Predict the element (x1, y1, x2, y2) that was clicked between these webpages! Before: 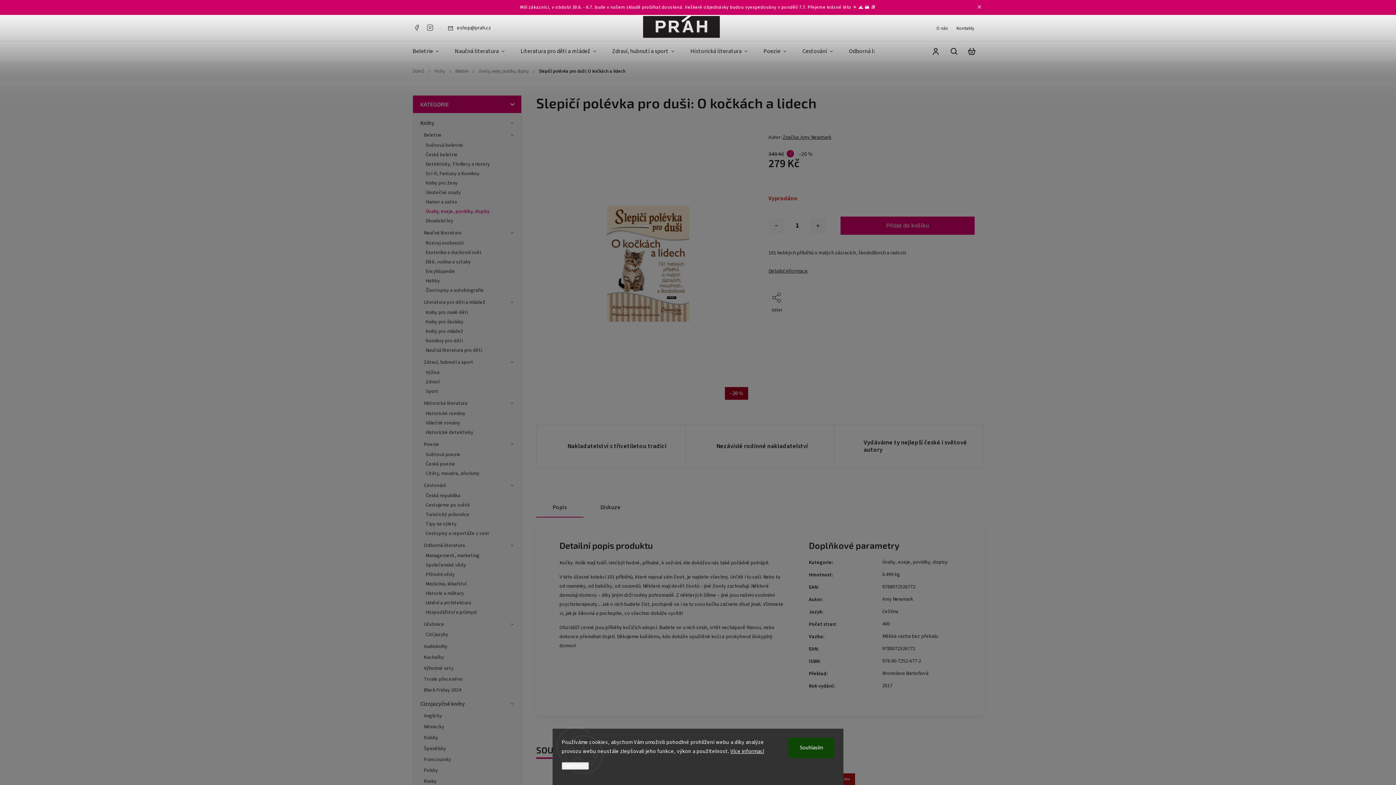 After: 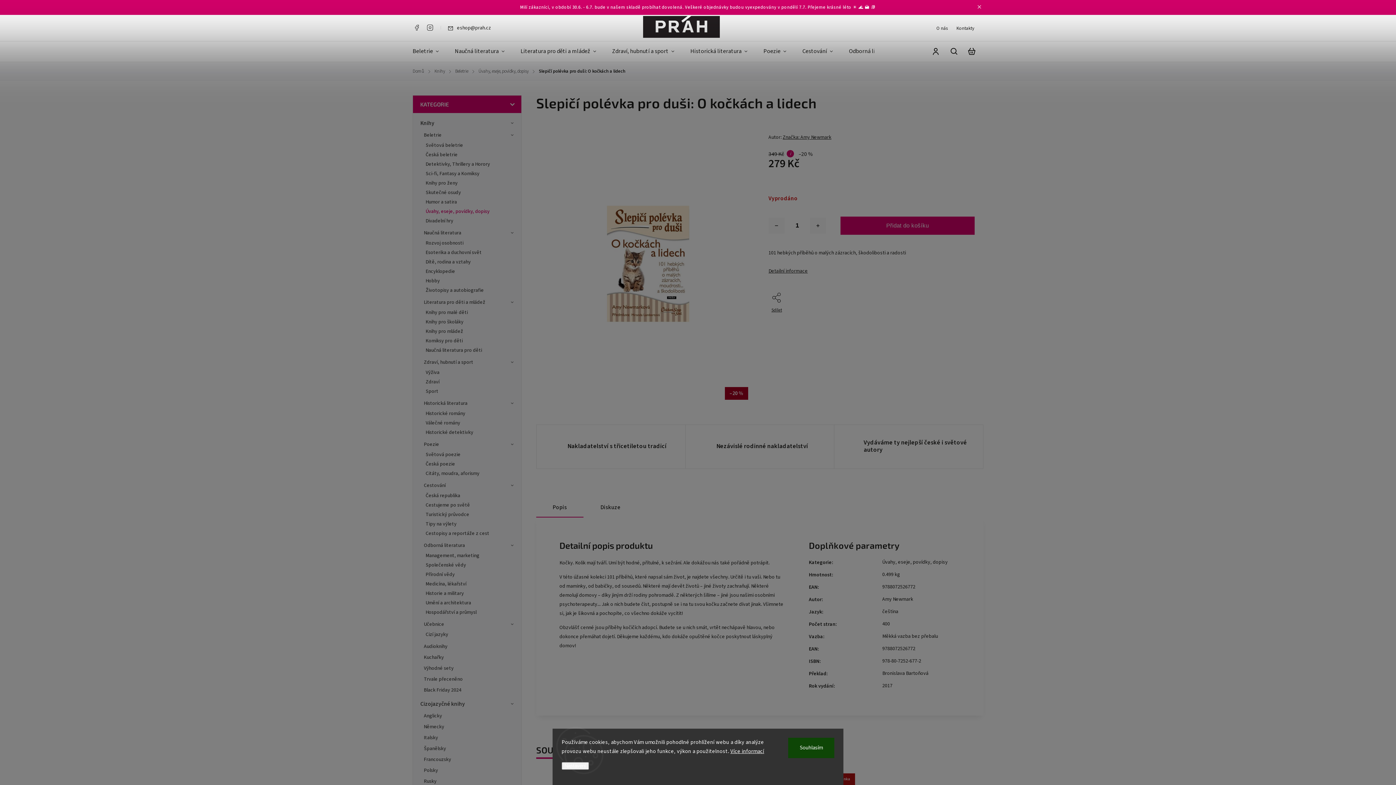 Action: bbox: (768, 289, 785, 313) label: Sdílet